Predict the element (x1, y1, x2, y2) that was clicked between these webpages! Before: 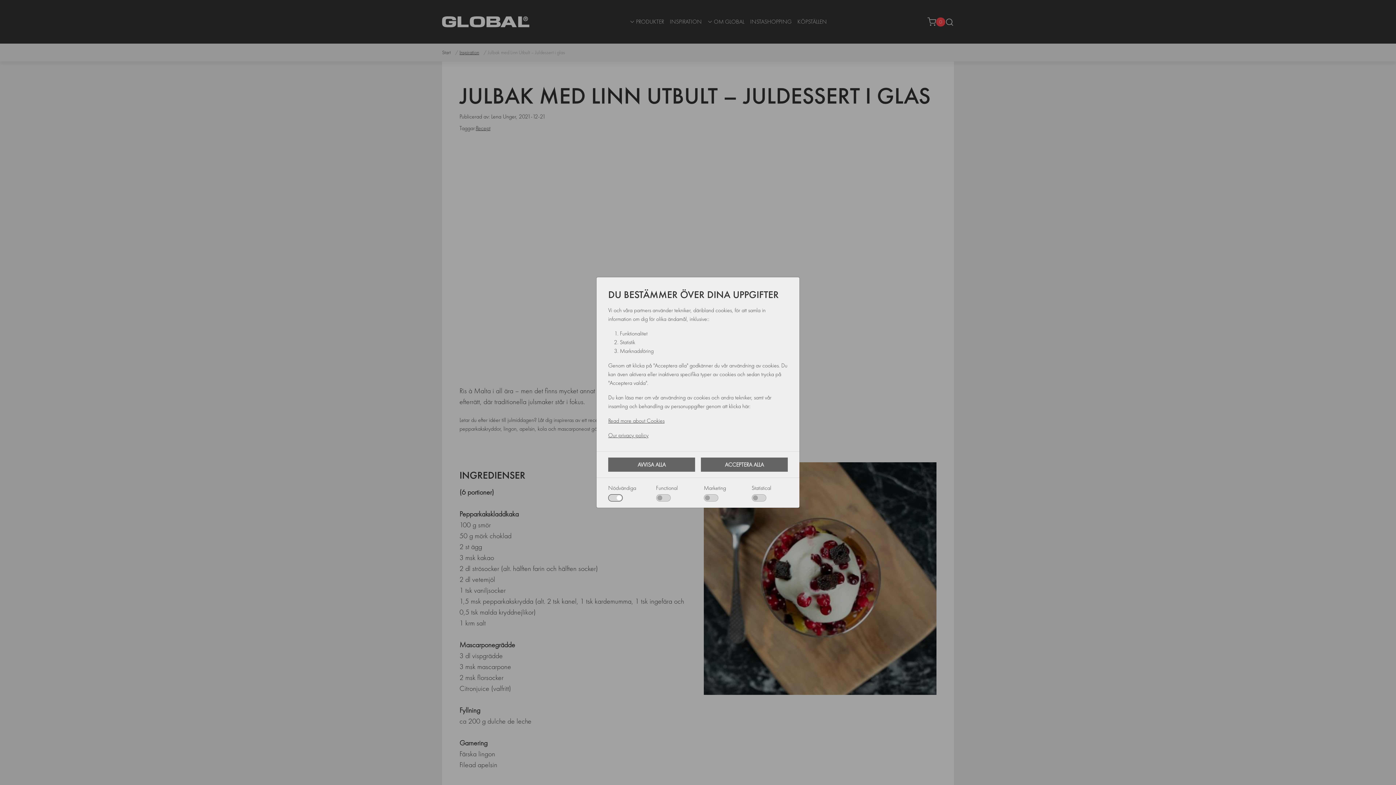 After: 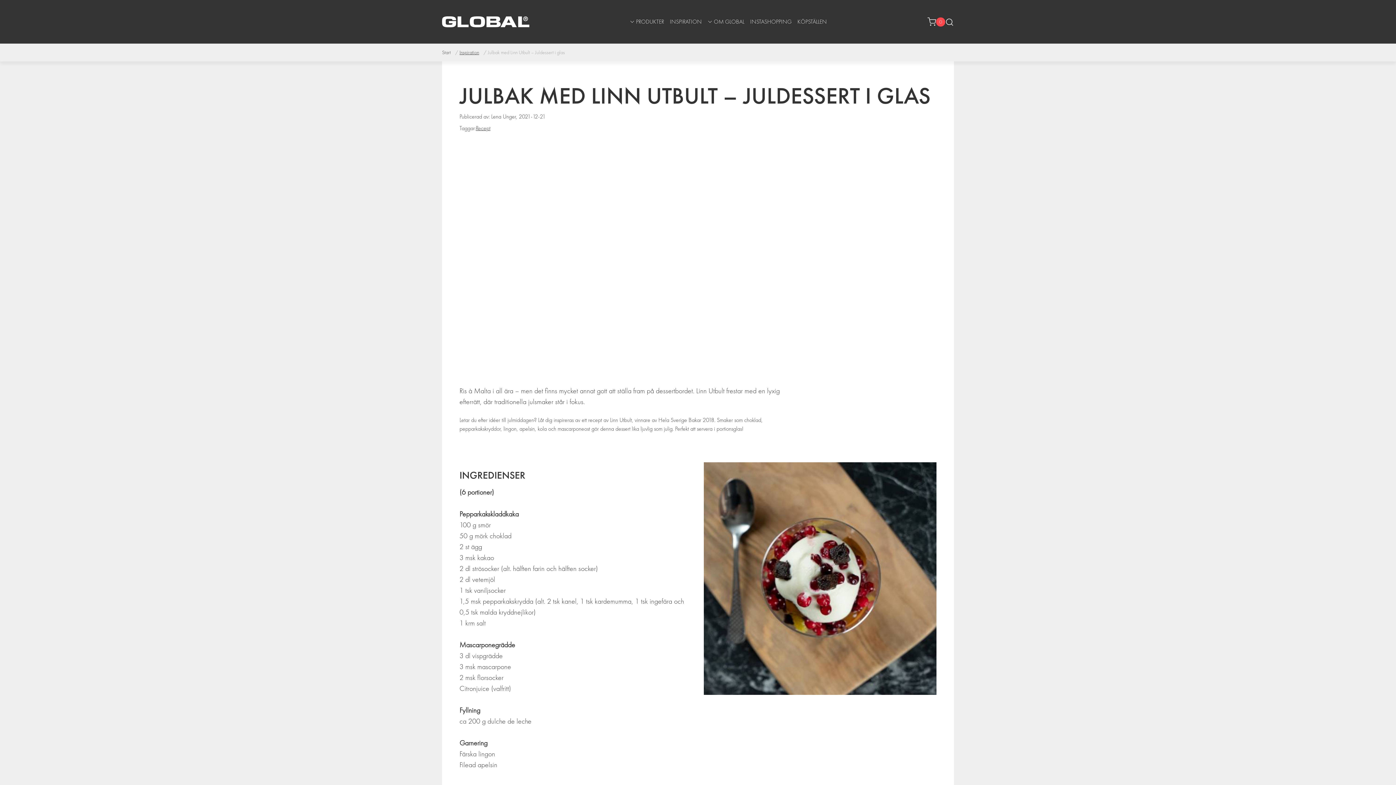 Action: bbox: (608, 457, 695, 471) label: AVVISA ALLA